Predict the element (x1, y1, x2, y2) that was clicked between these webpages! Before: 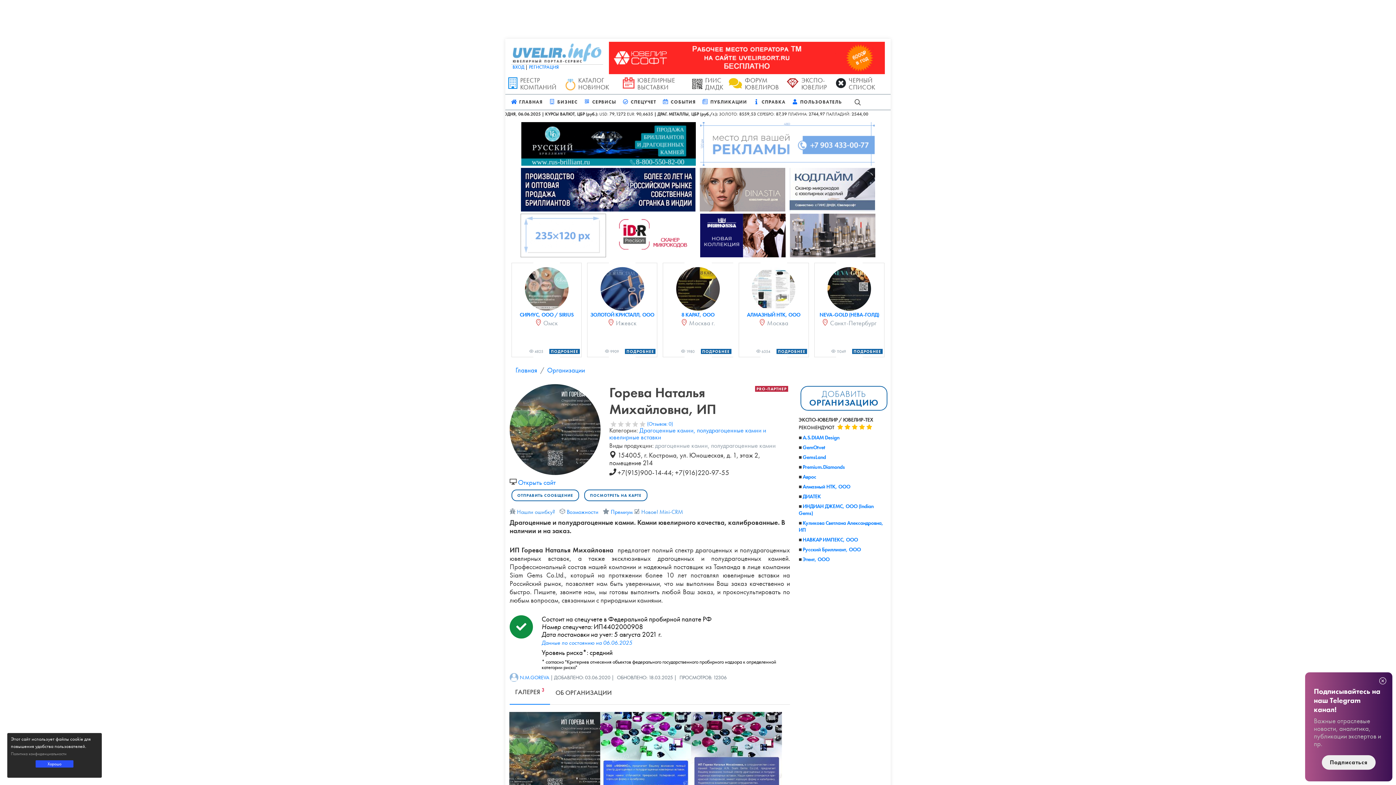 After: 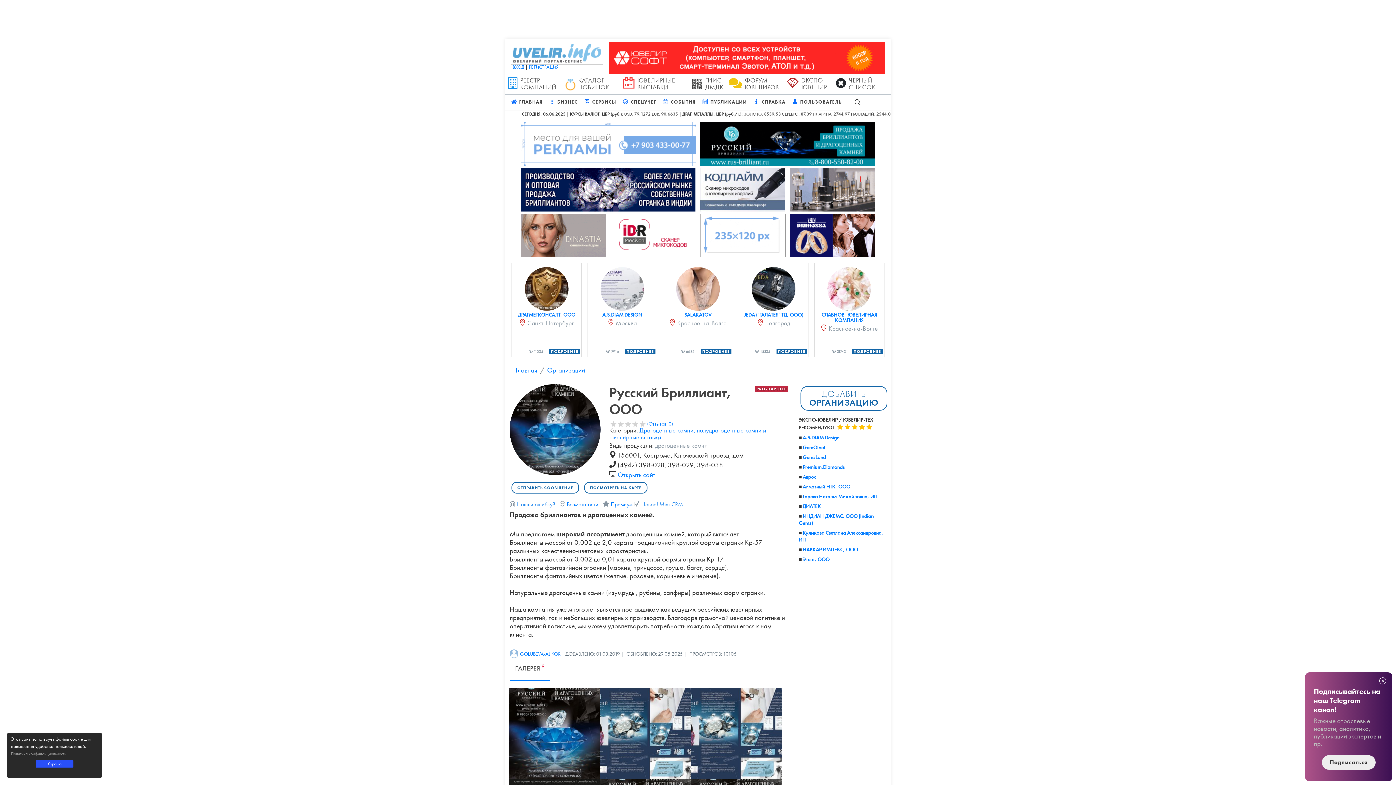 Action: label: Русский Бриллиант, ООО bbox: (802, 546, 861, 553)